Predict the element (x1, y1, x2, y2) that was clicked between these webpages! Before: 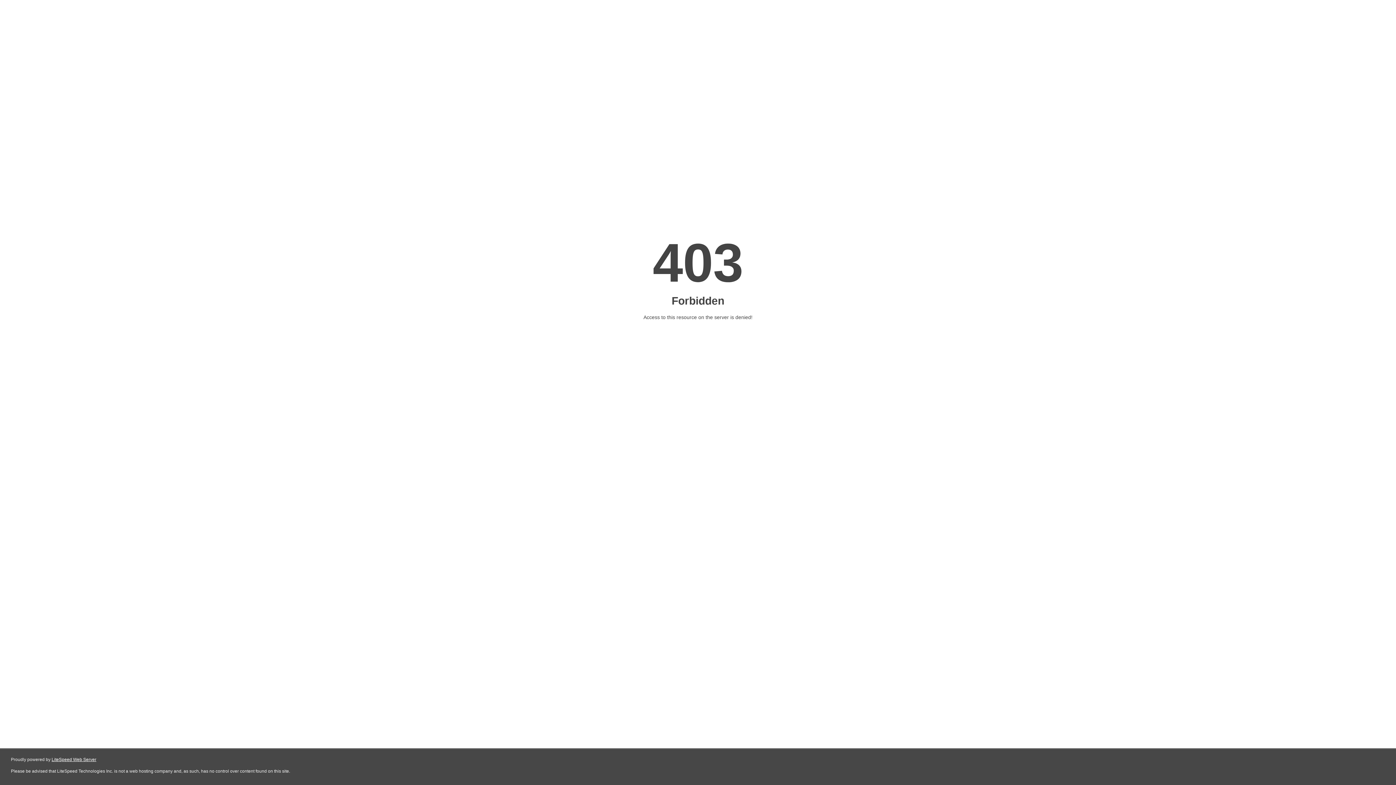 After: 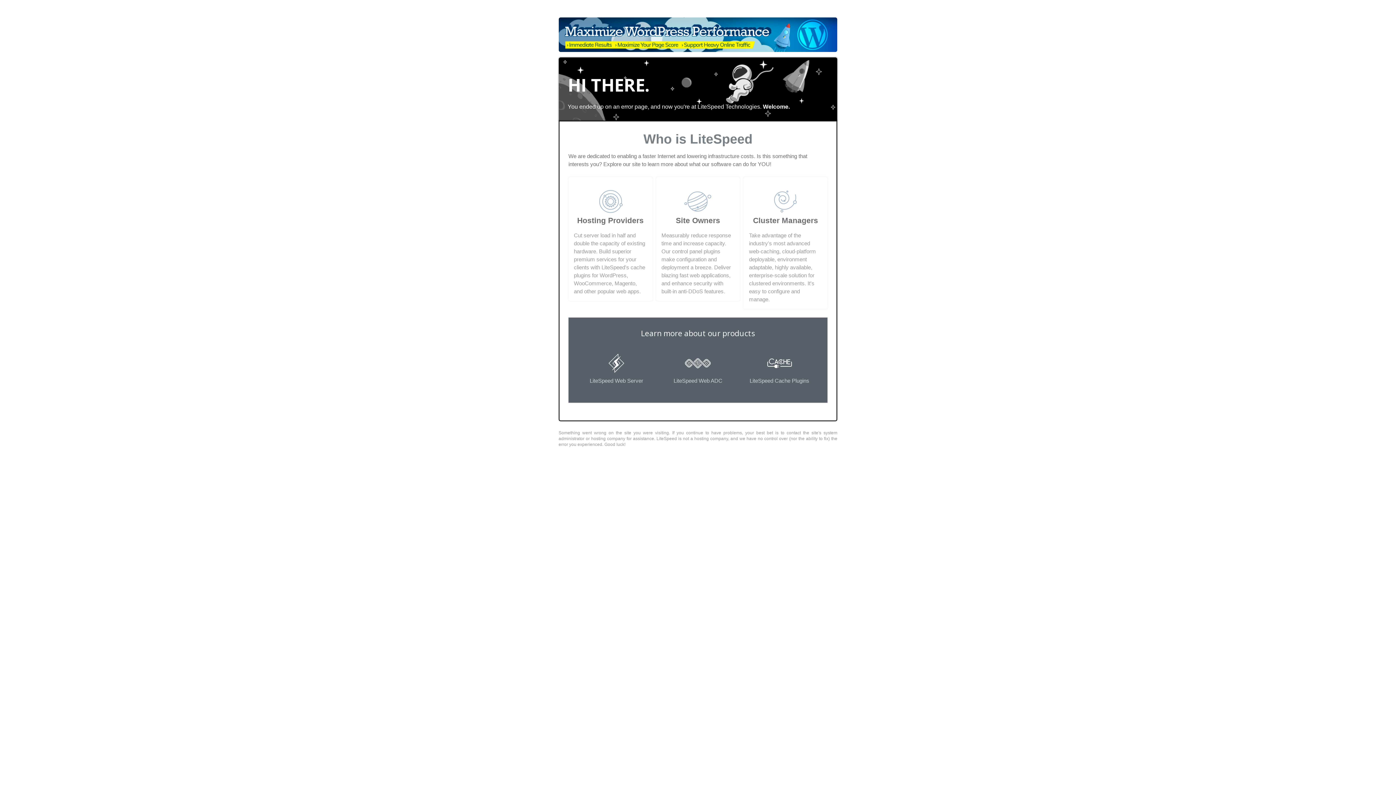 Action: bbox: (51, 757, 96, 762) label: LiteSpeed Web Server